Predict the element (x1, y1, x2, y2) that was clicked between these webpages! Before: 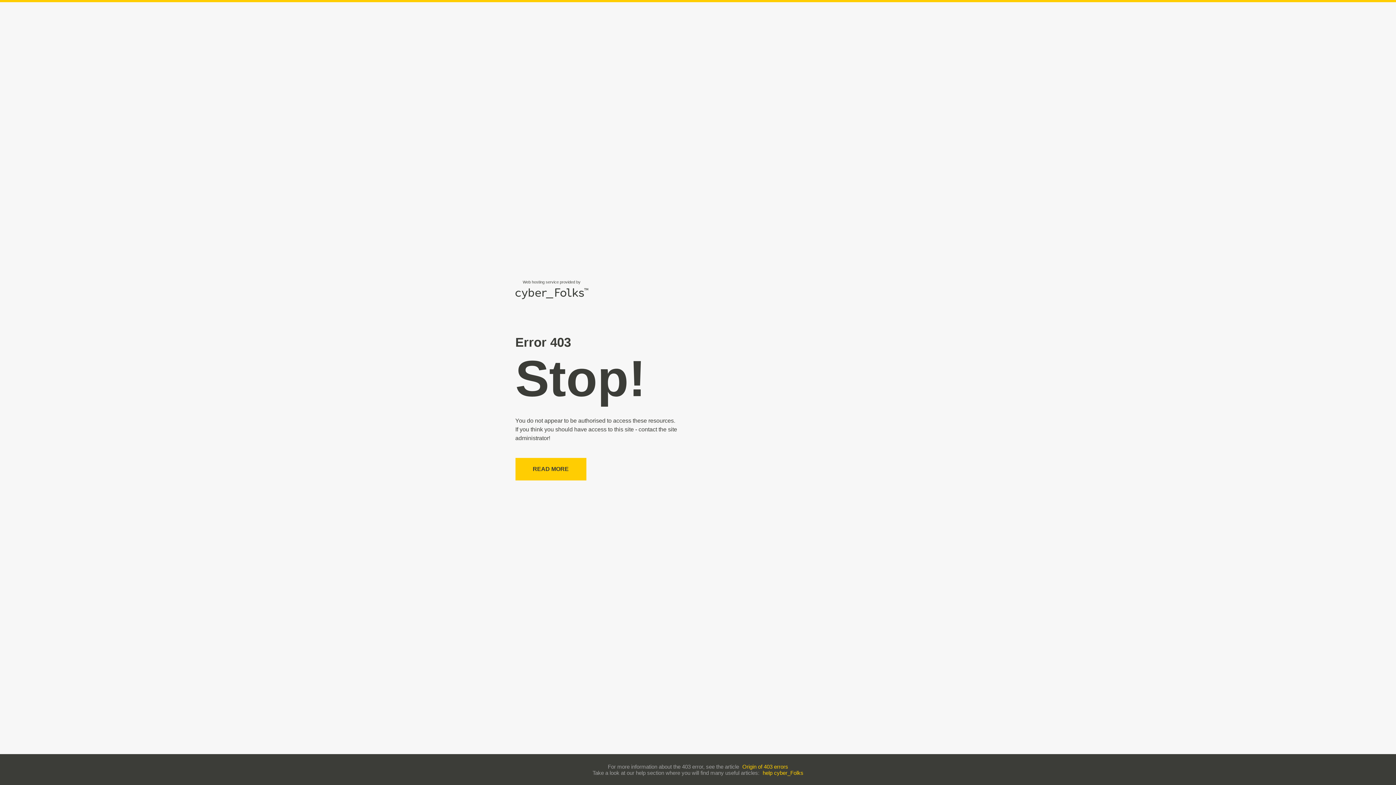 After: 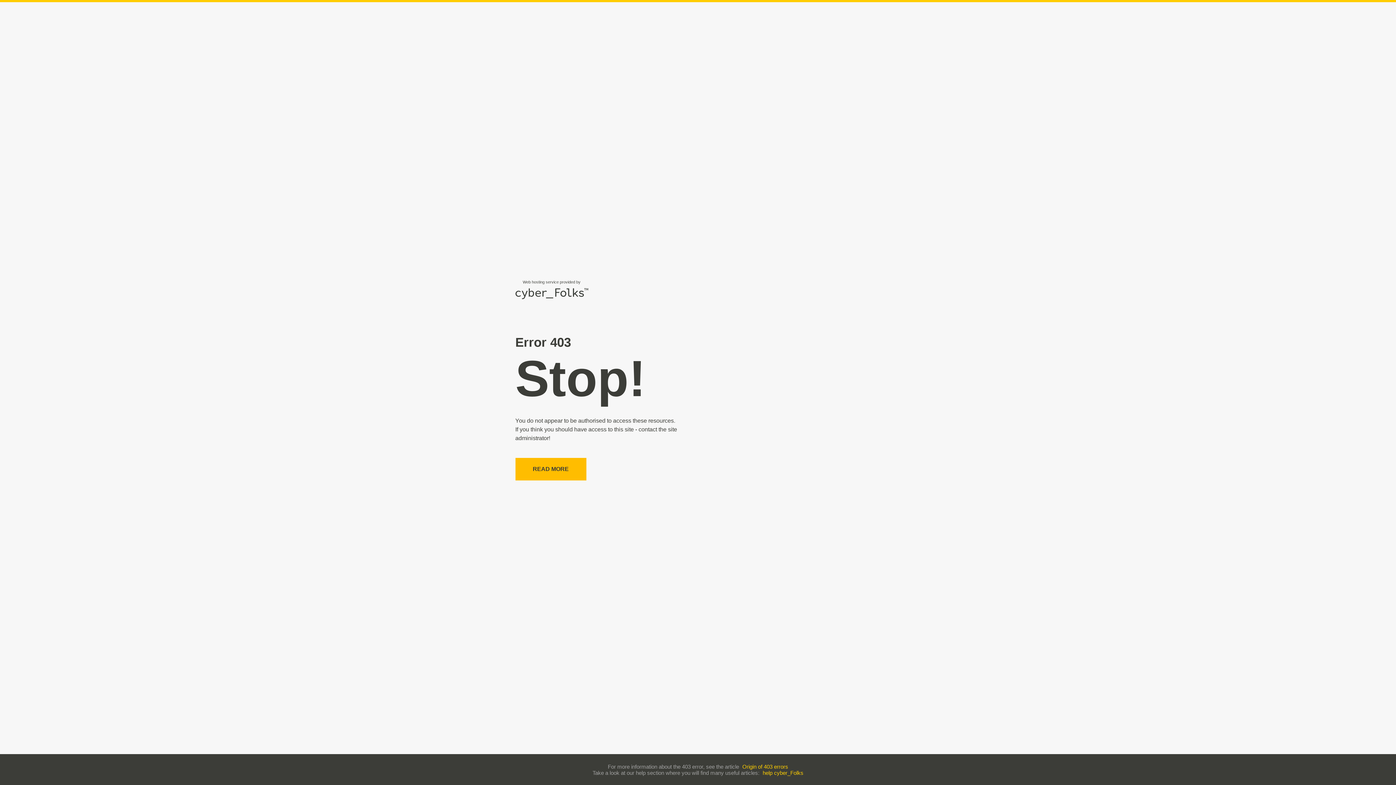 Action: bbox: (515, 458, 586, 480) label: READ MORE